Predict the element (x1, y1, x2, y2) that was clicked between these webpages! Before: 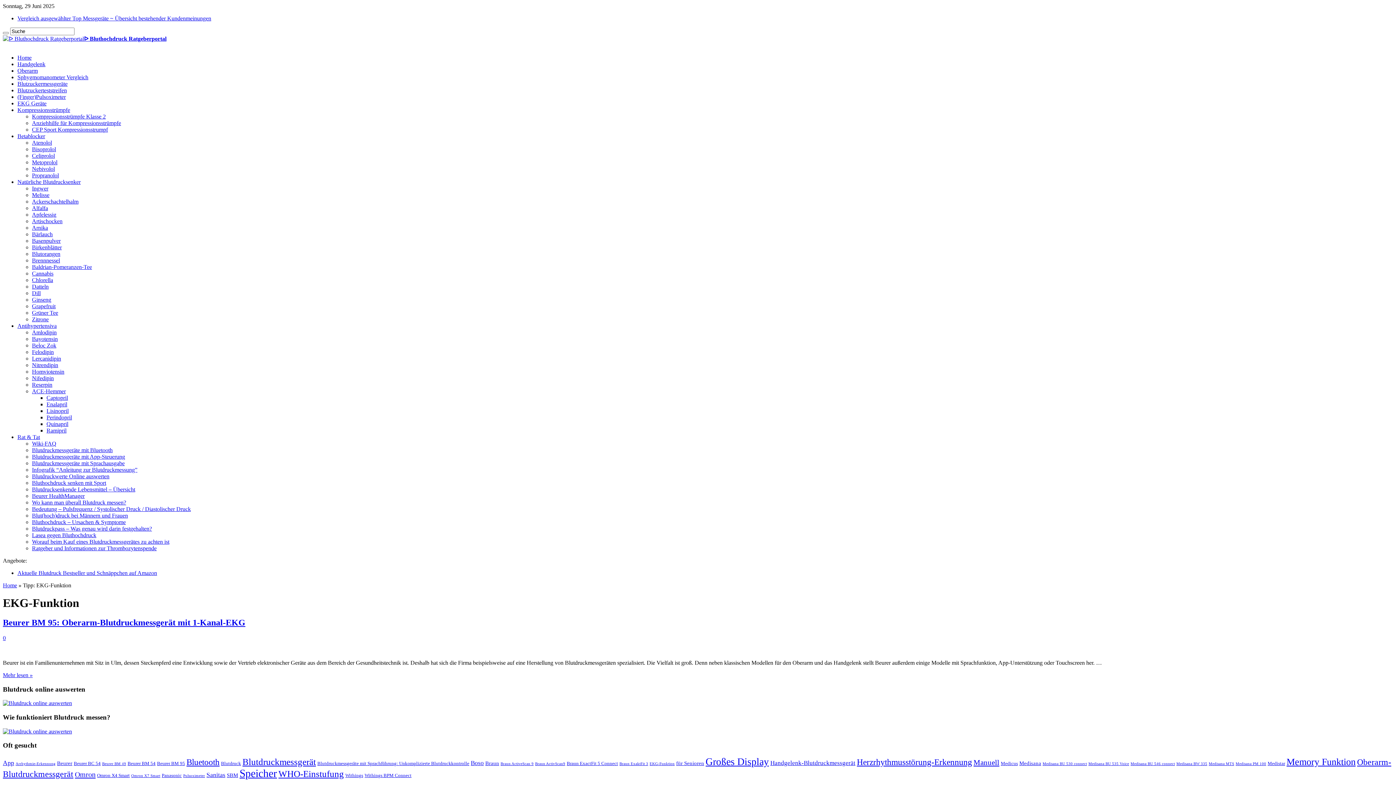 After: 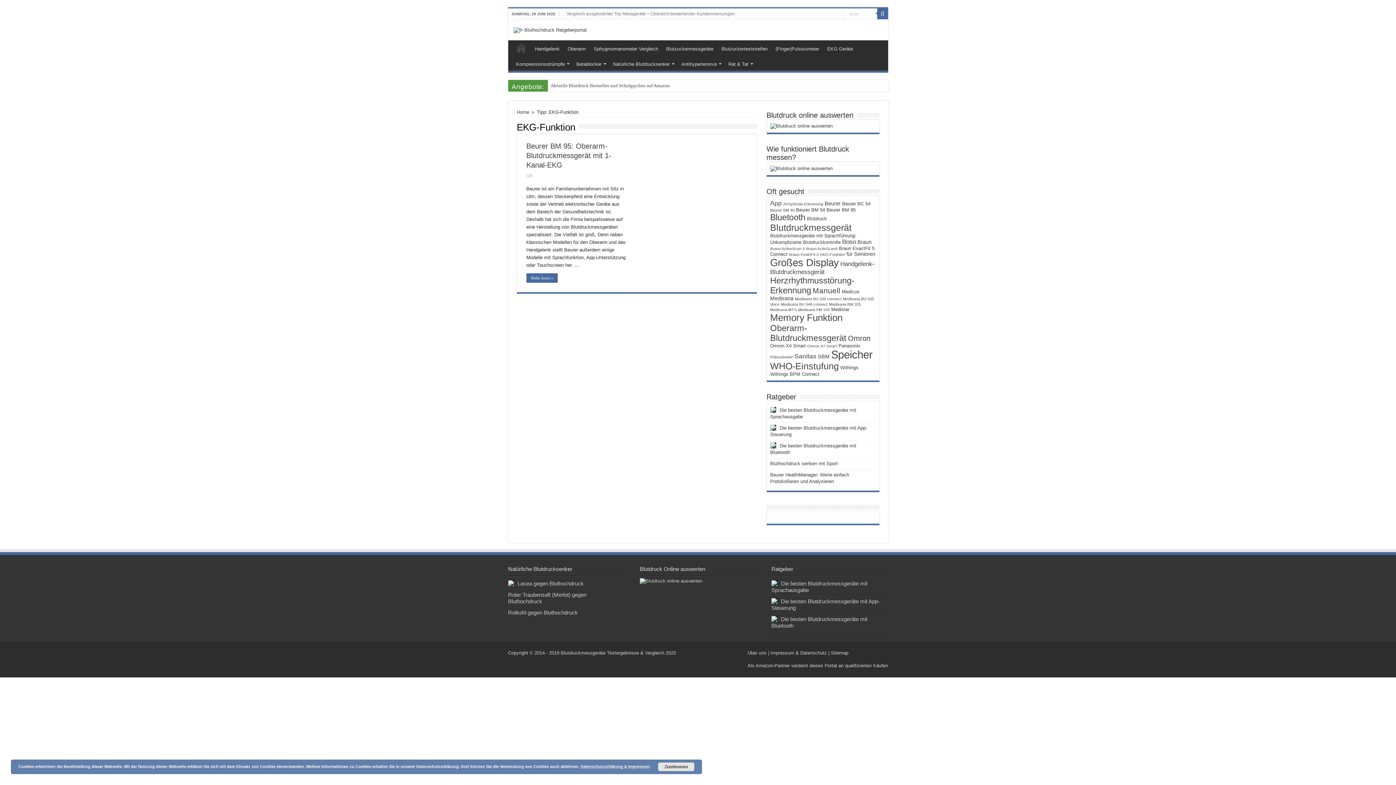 Action: bbox: (649, 762, 674, 766) label: EKG-Funktion (1 Eintrag)